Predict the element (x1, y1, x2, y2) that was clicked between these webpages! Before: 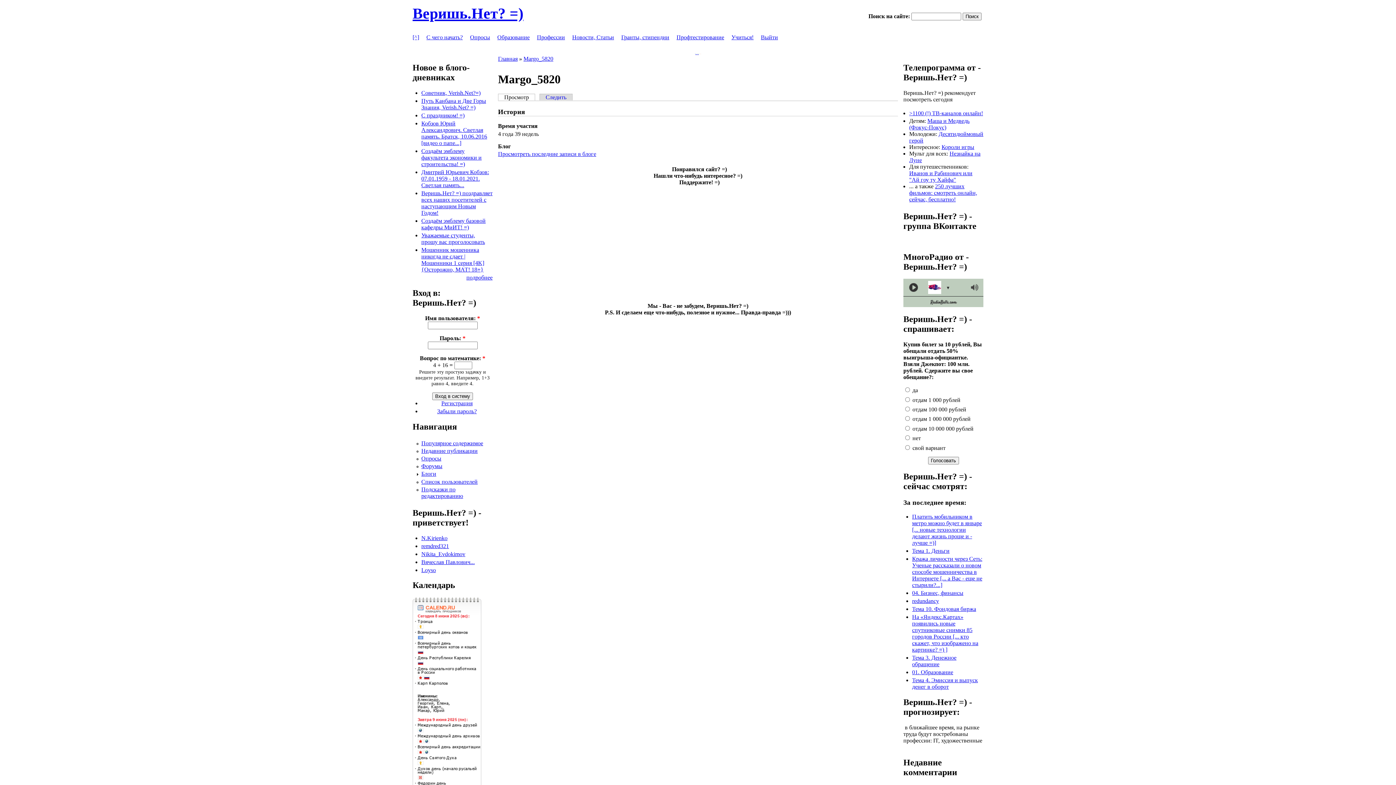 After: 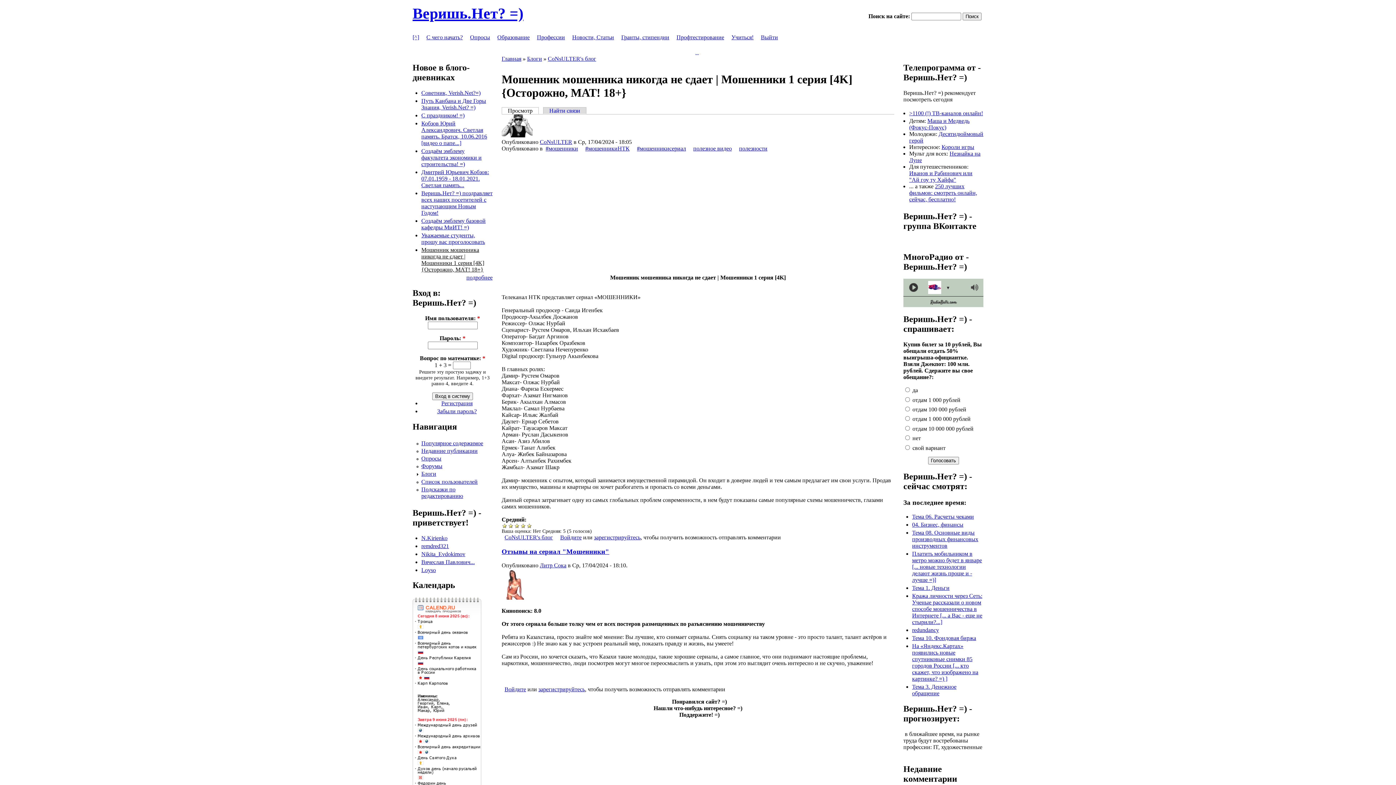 Action: bbox: (421, 246, 484, 272) label: Мошенник мошенника никогда не сдает | Мошенники 1 серия [4K] {Осторожно, МАТ! 18+}